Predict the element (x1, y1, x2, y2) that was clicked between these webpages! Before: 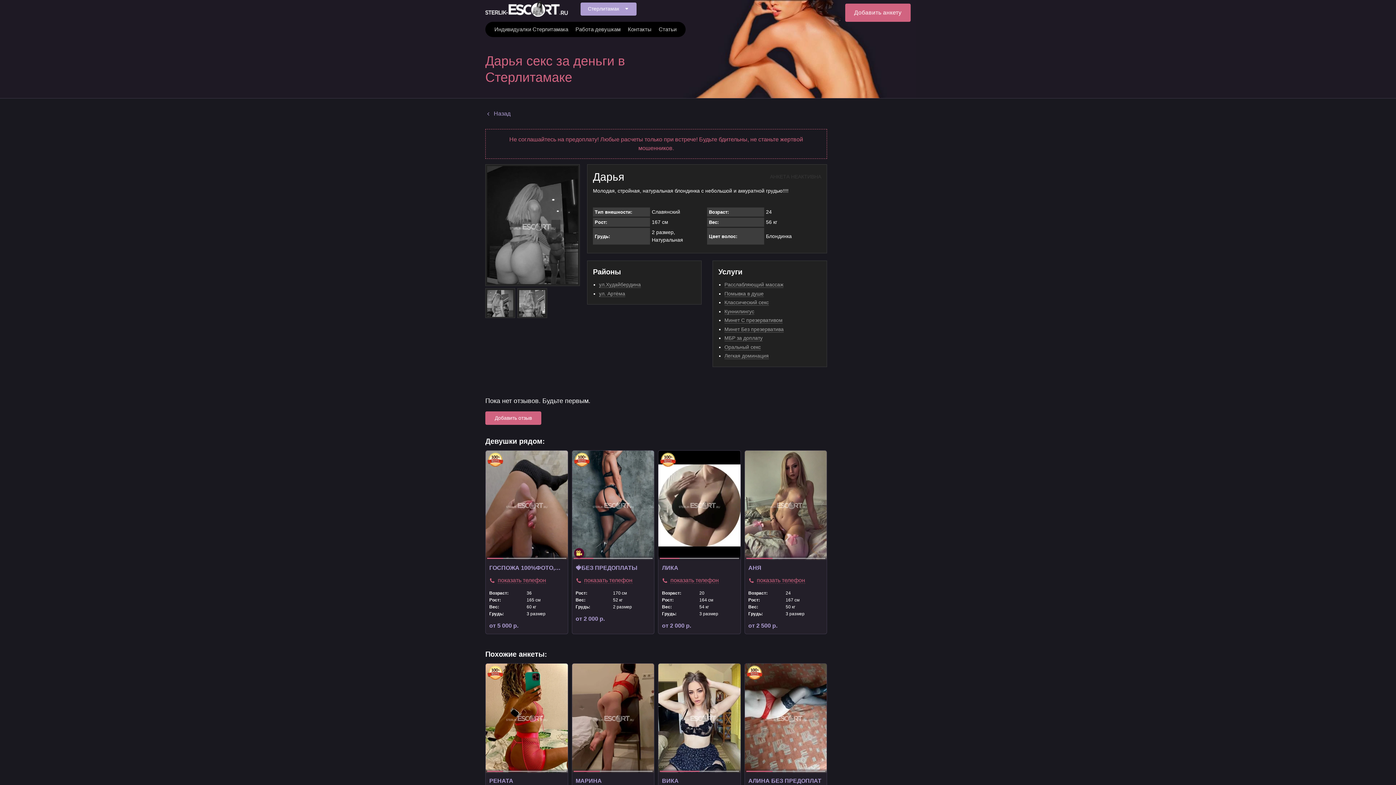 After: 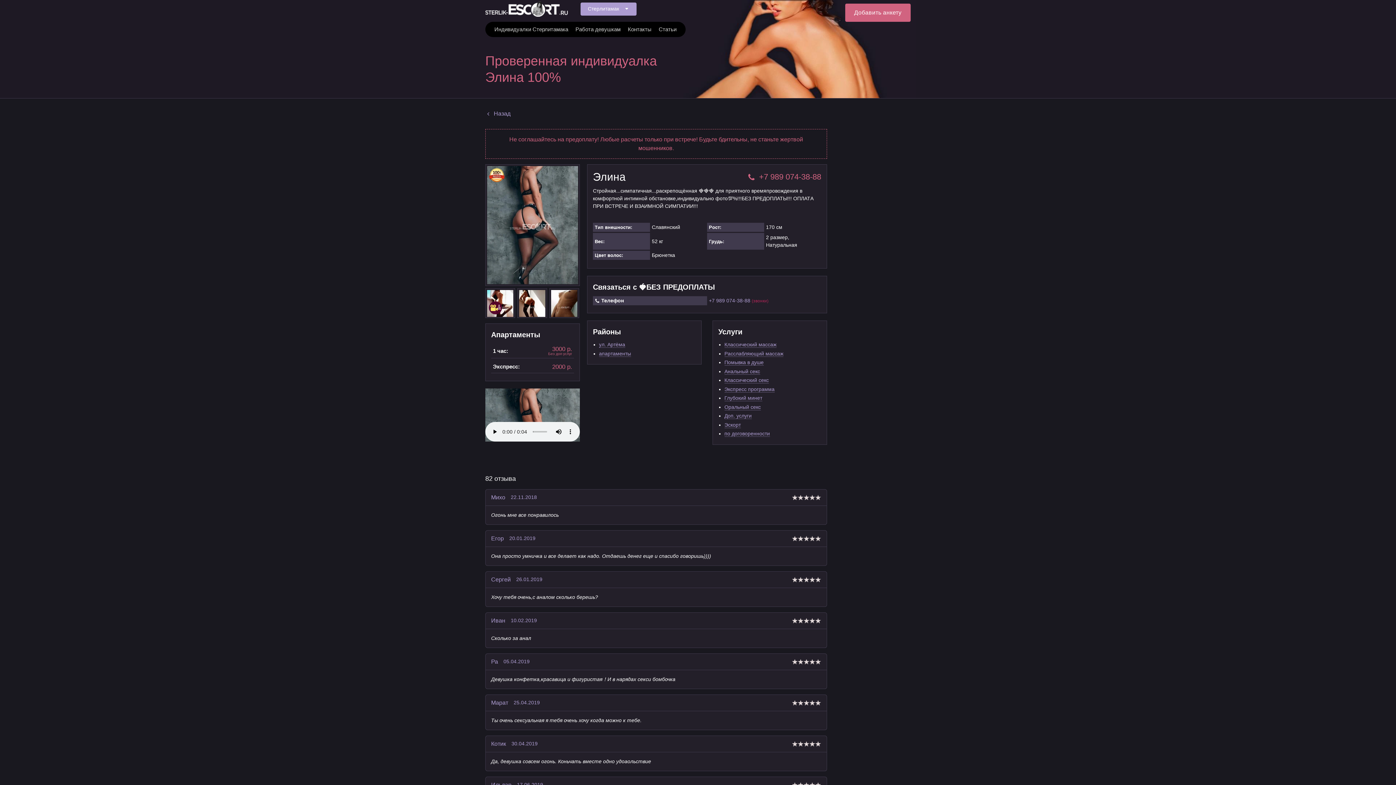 Action: label: 2 of 4 bbox: (593, 558, 613, 559)